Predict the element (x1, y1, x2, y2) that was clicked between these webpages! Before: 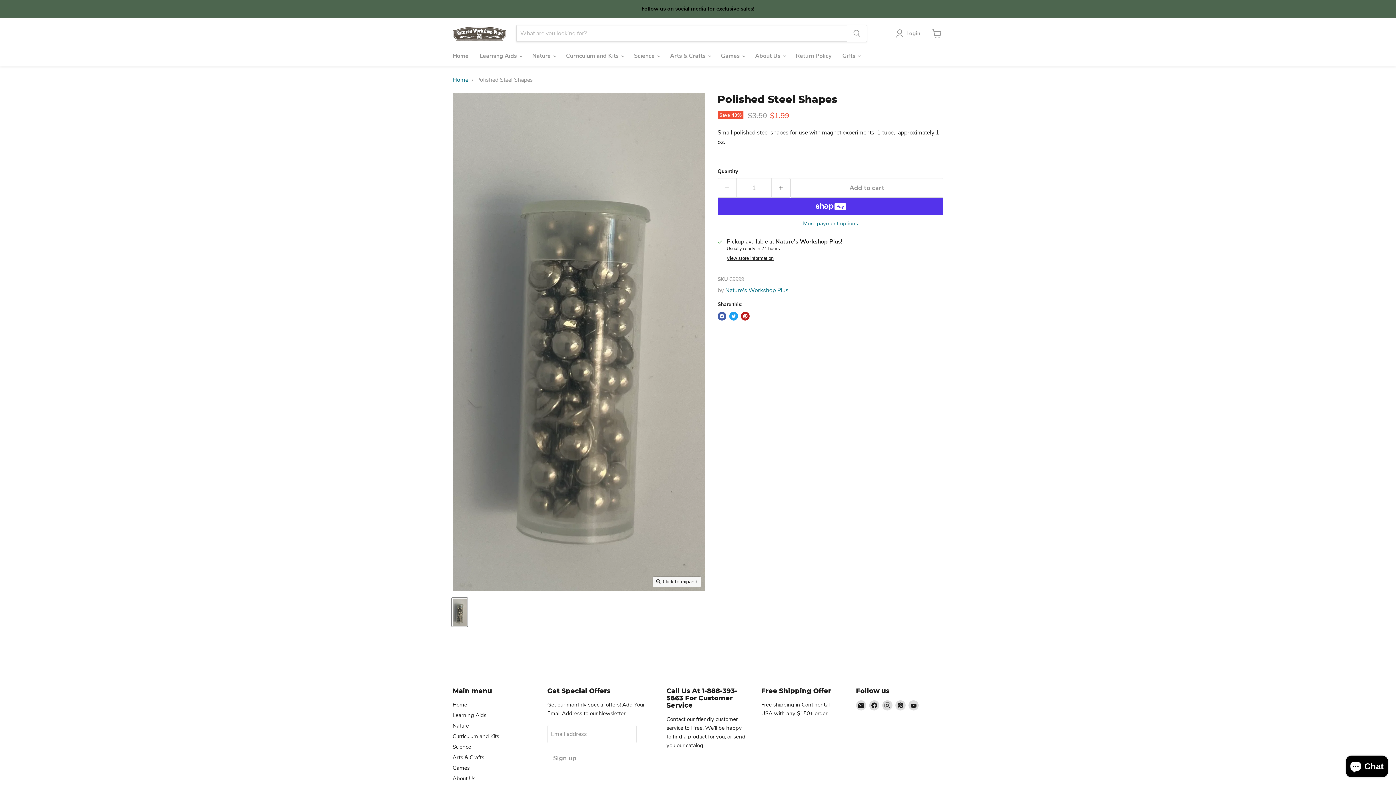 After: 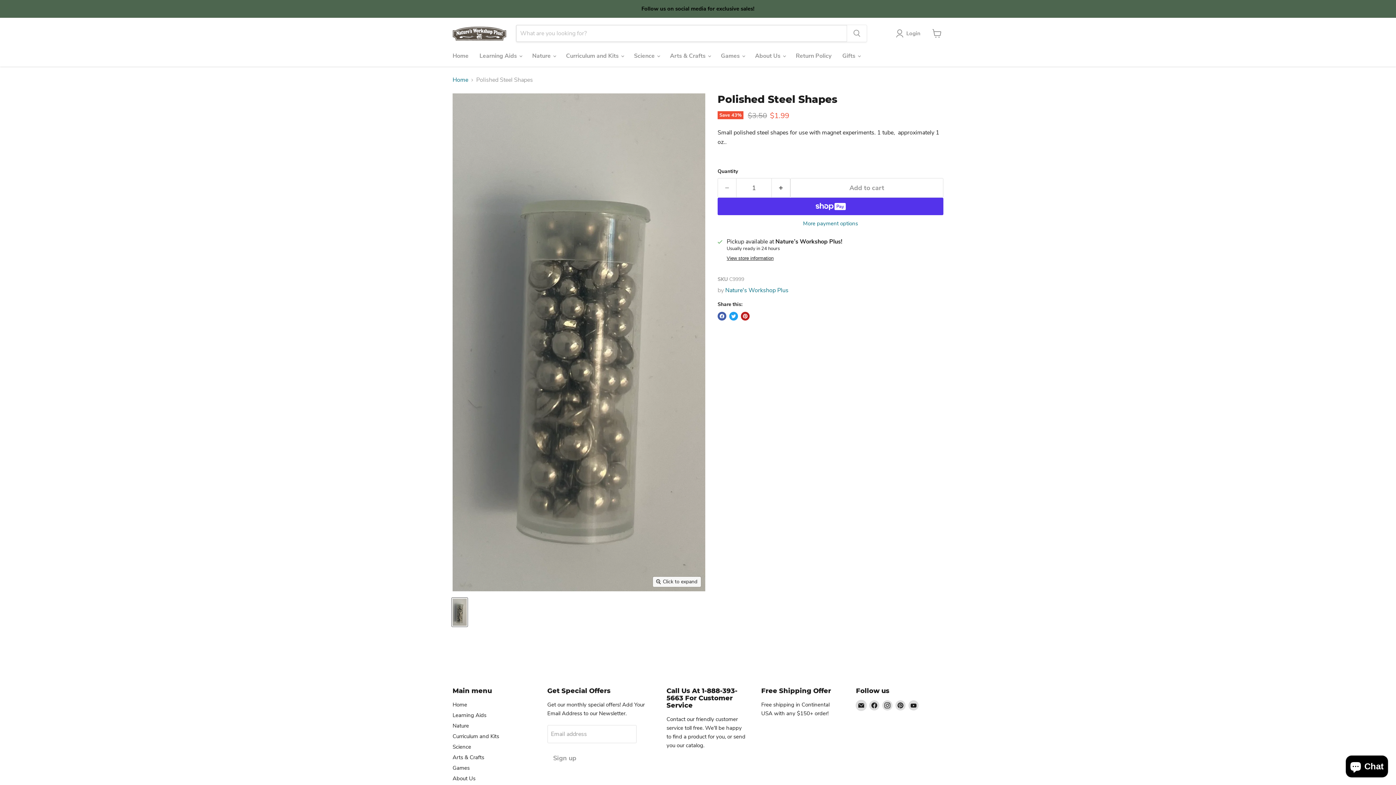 Action: bbox: (856, 700, 866, 710) label: Email Nature's Workshop Plus